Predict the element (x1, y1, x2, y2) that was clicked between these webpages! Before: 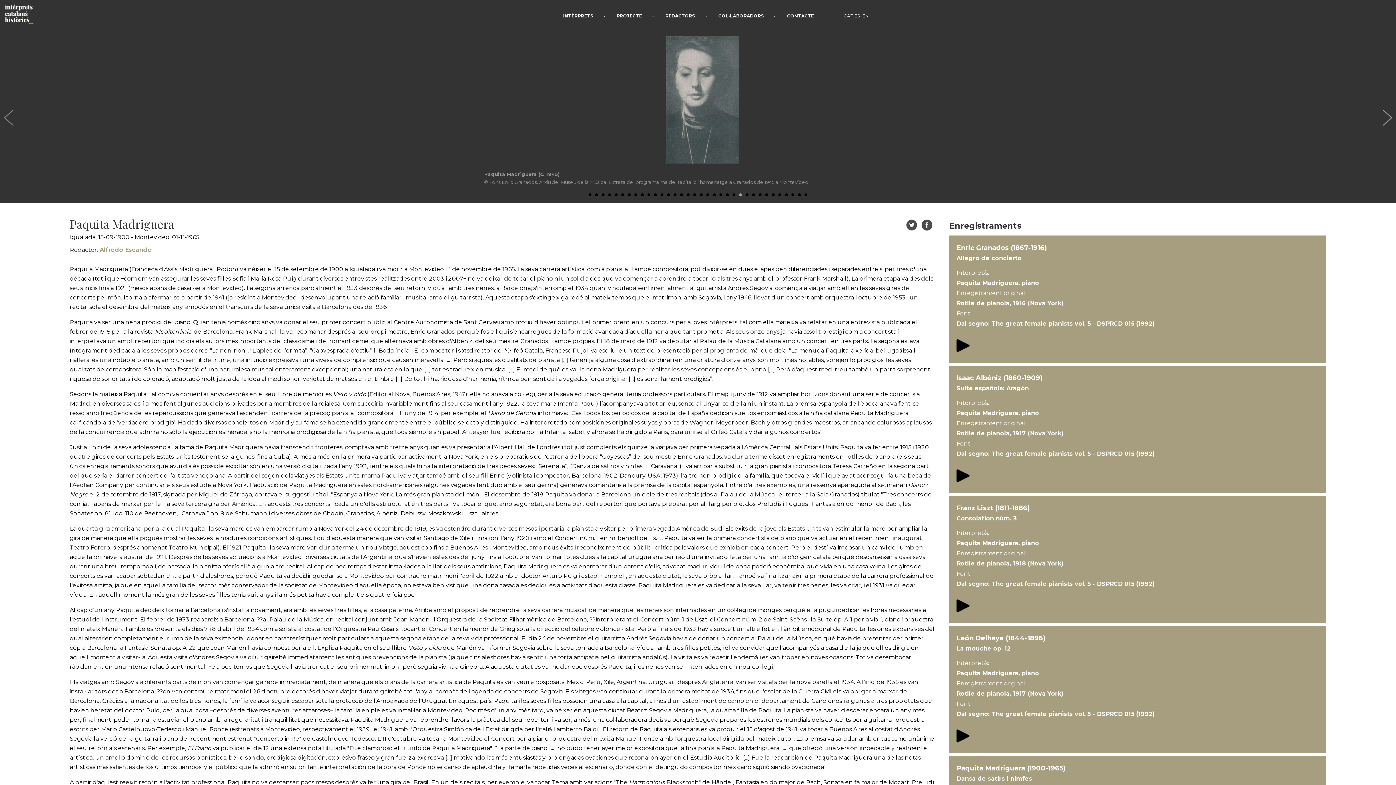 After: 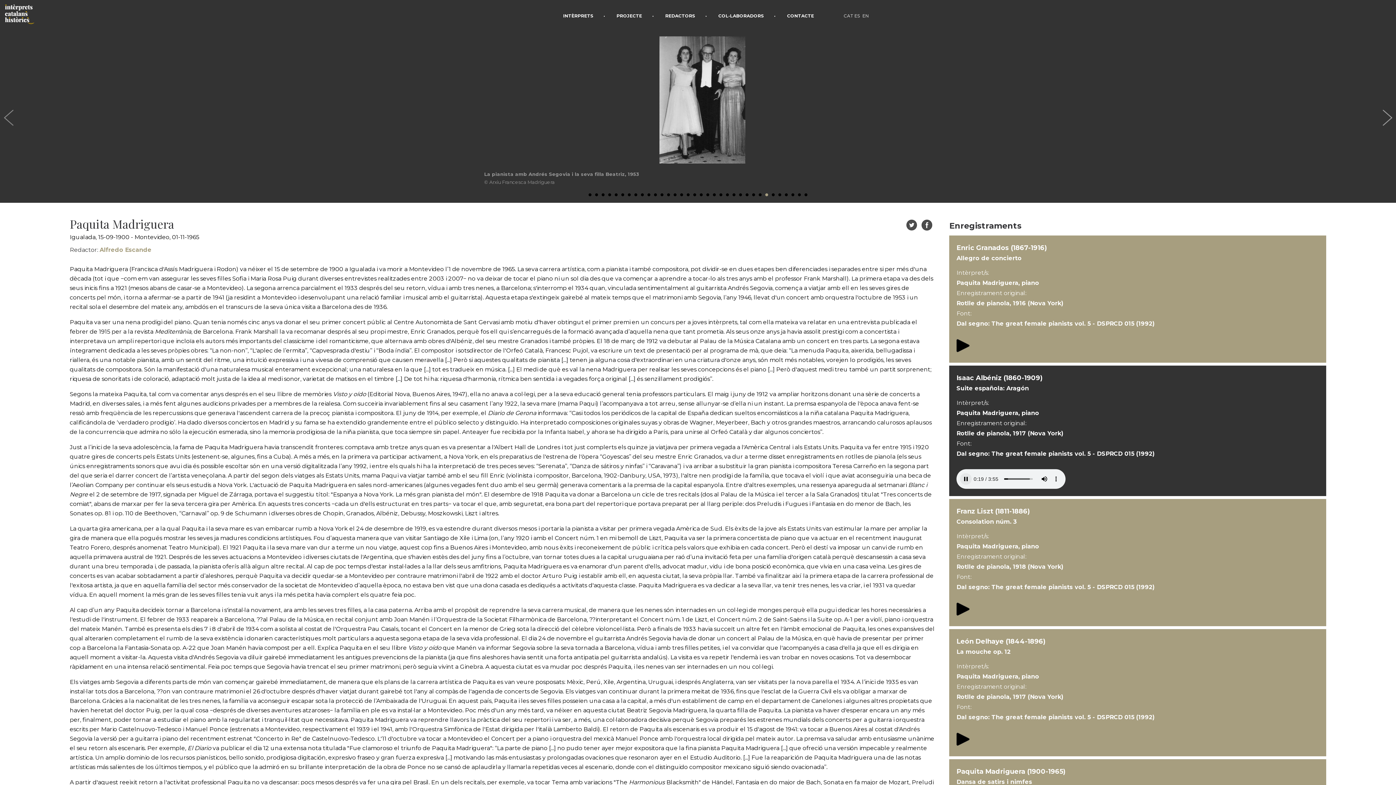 Action: bbox: (956, 477, 969, 484)